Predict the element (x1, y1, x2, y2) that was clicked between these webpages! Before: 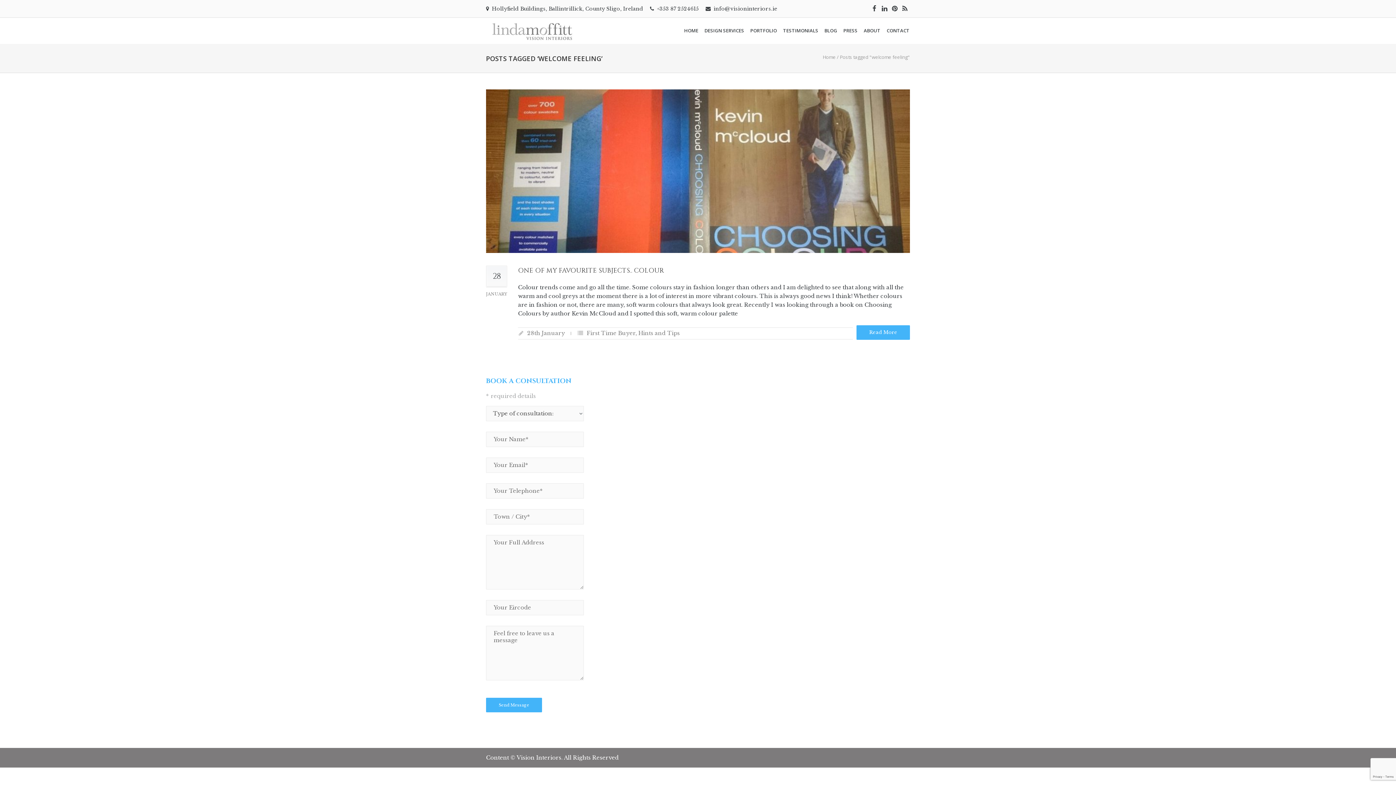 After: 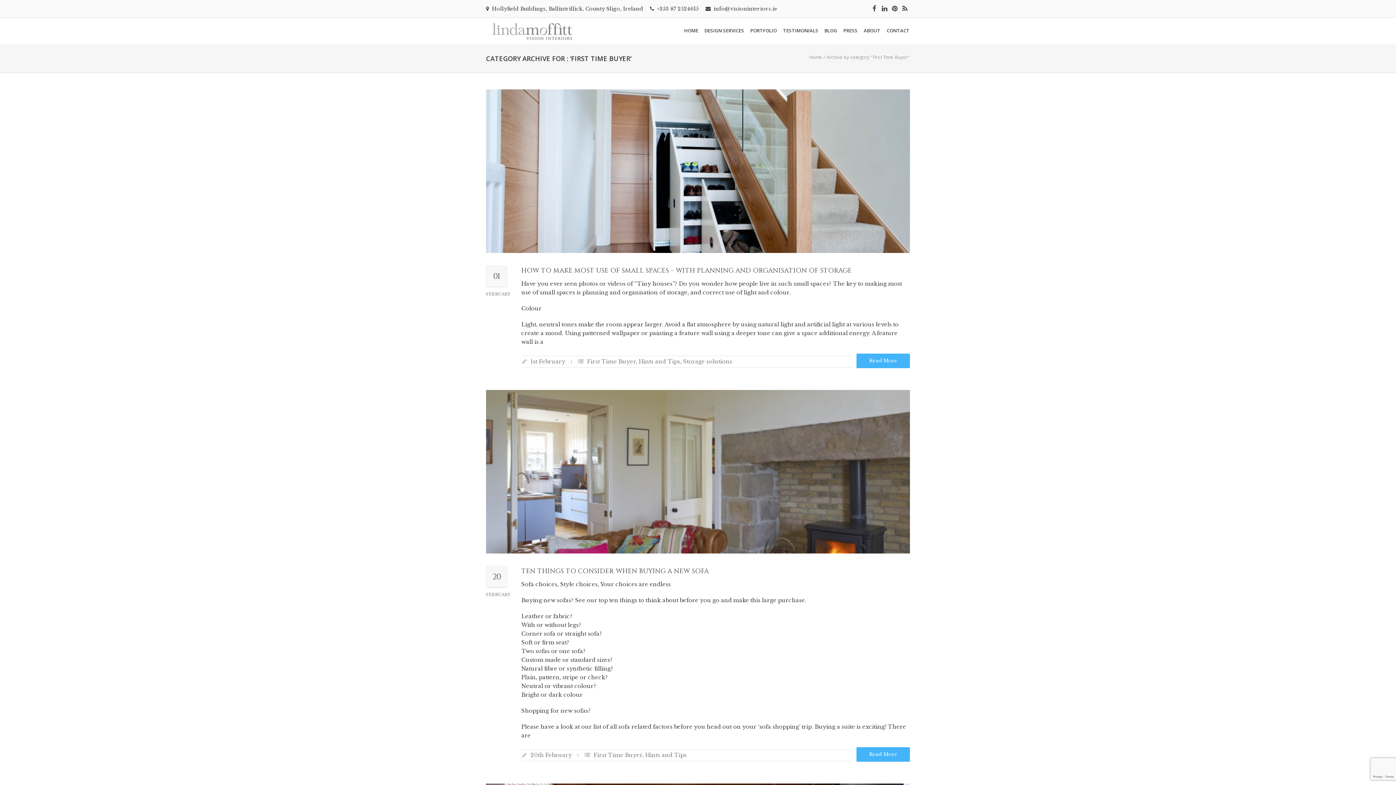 Action: bbox: (586, 329, 635, 336) label: First Time Buyer